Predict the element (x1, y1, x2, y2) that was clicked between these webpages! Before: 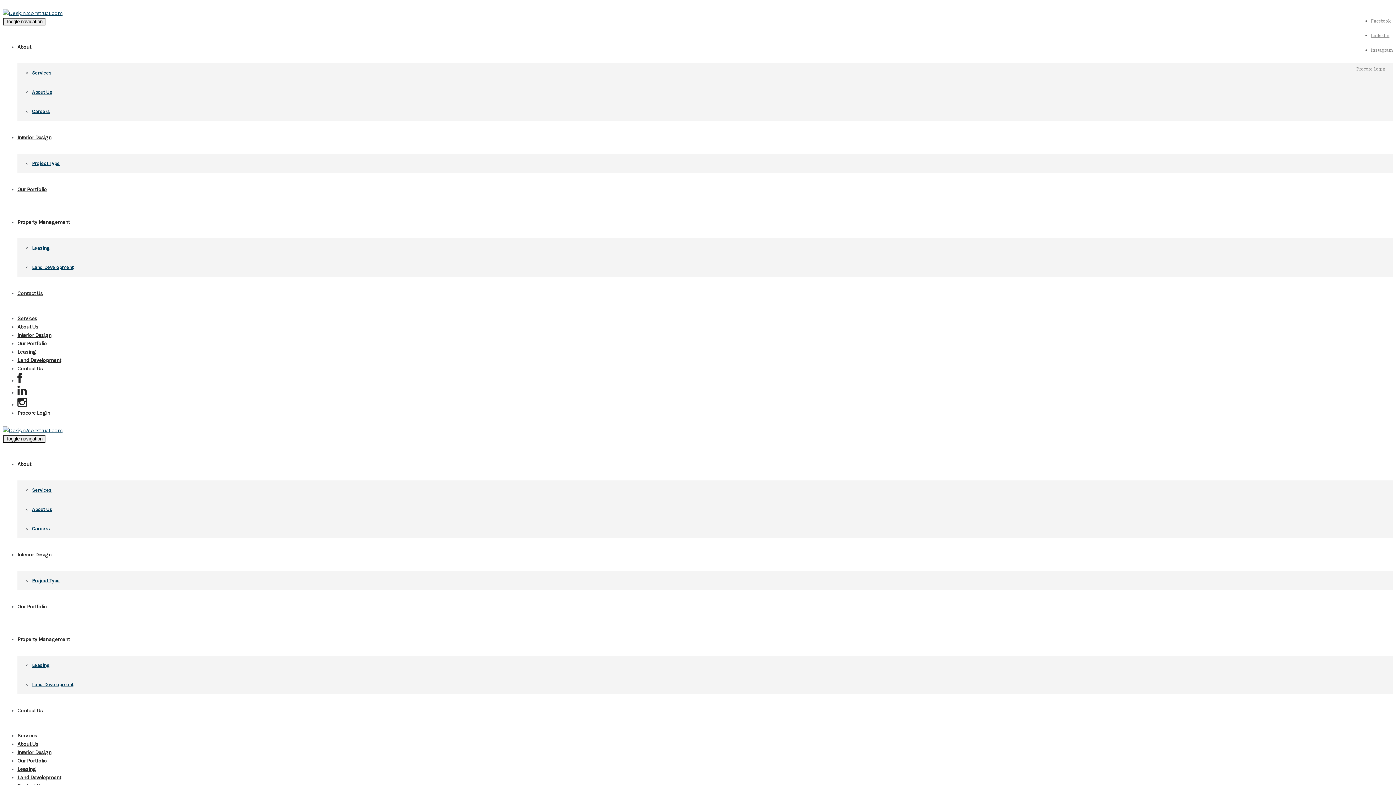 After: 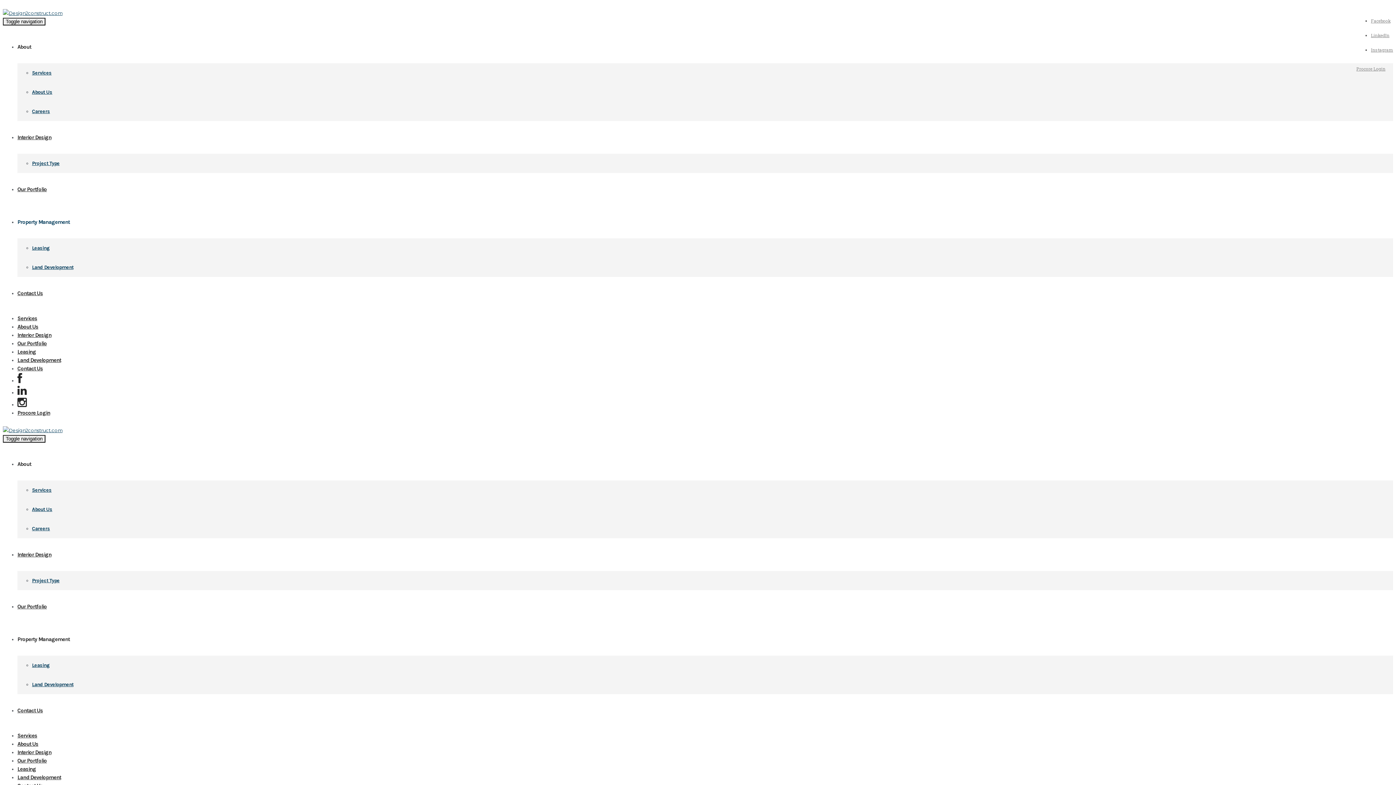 Action: bbox: (17, 218, 69, 225) label: Property Management